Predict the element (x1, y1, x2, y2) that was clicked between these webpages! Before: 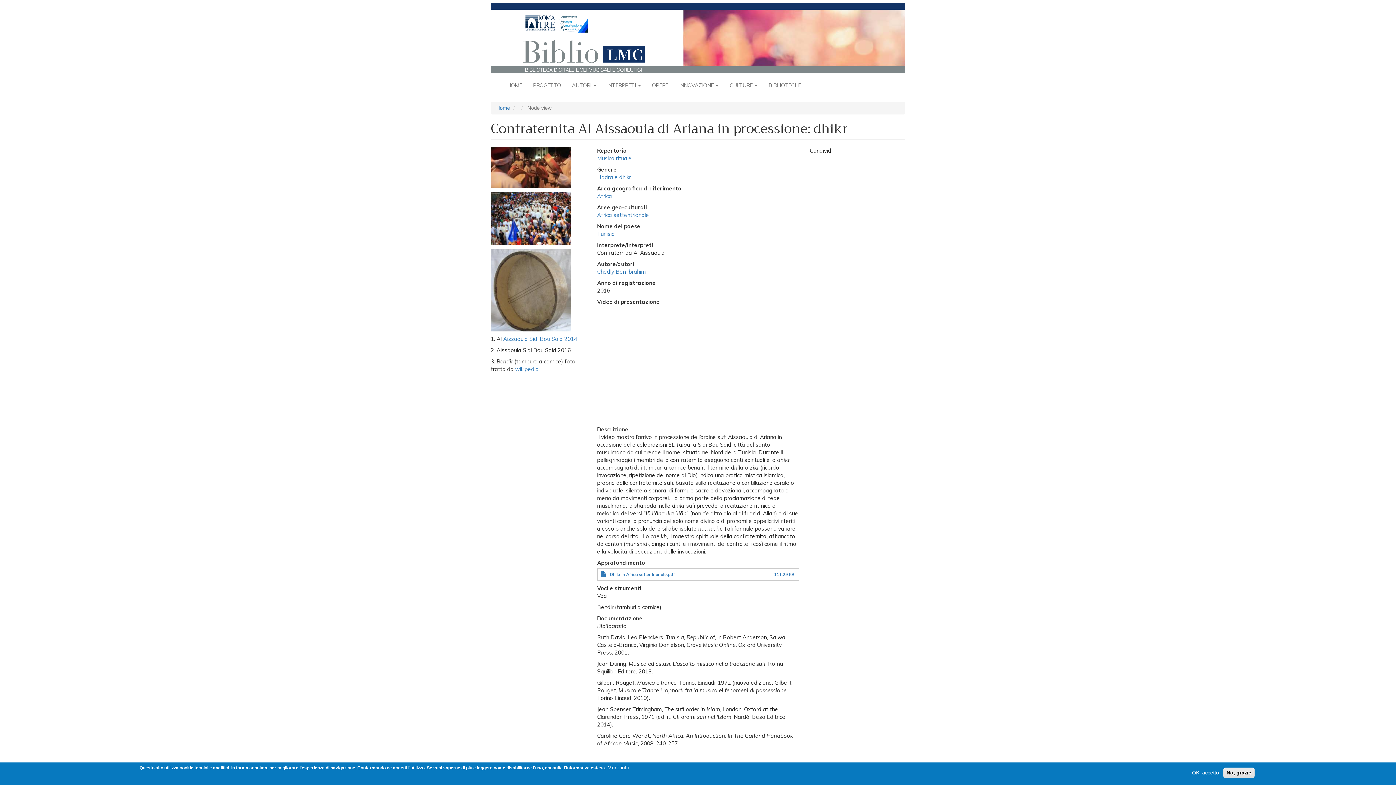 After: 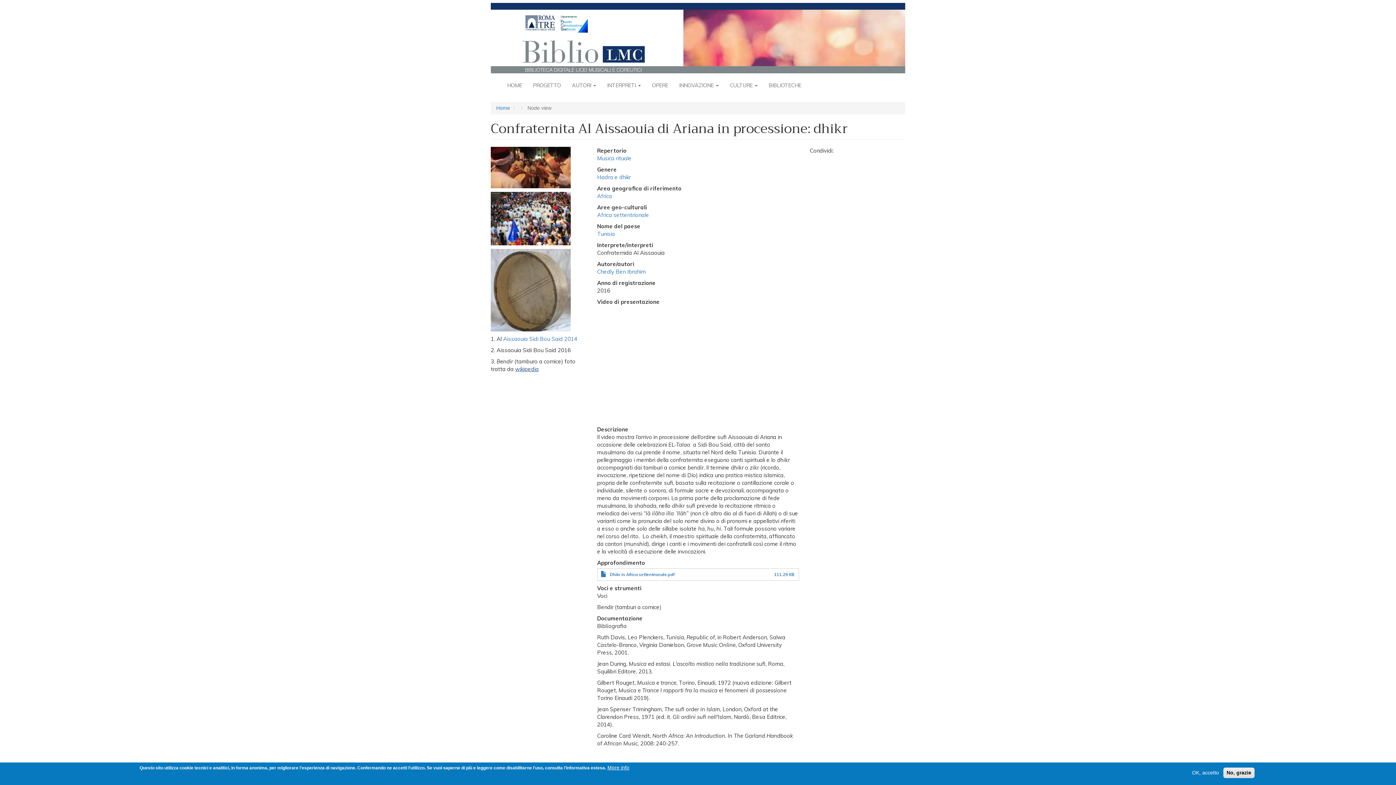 Action: bbox: (515, 365, 538, 372) label: wikipedia